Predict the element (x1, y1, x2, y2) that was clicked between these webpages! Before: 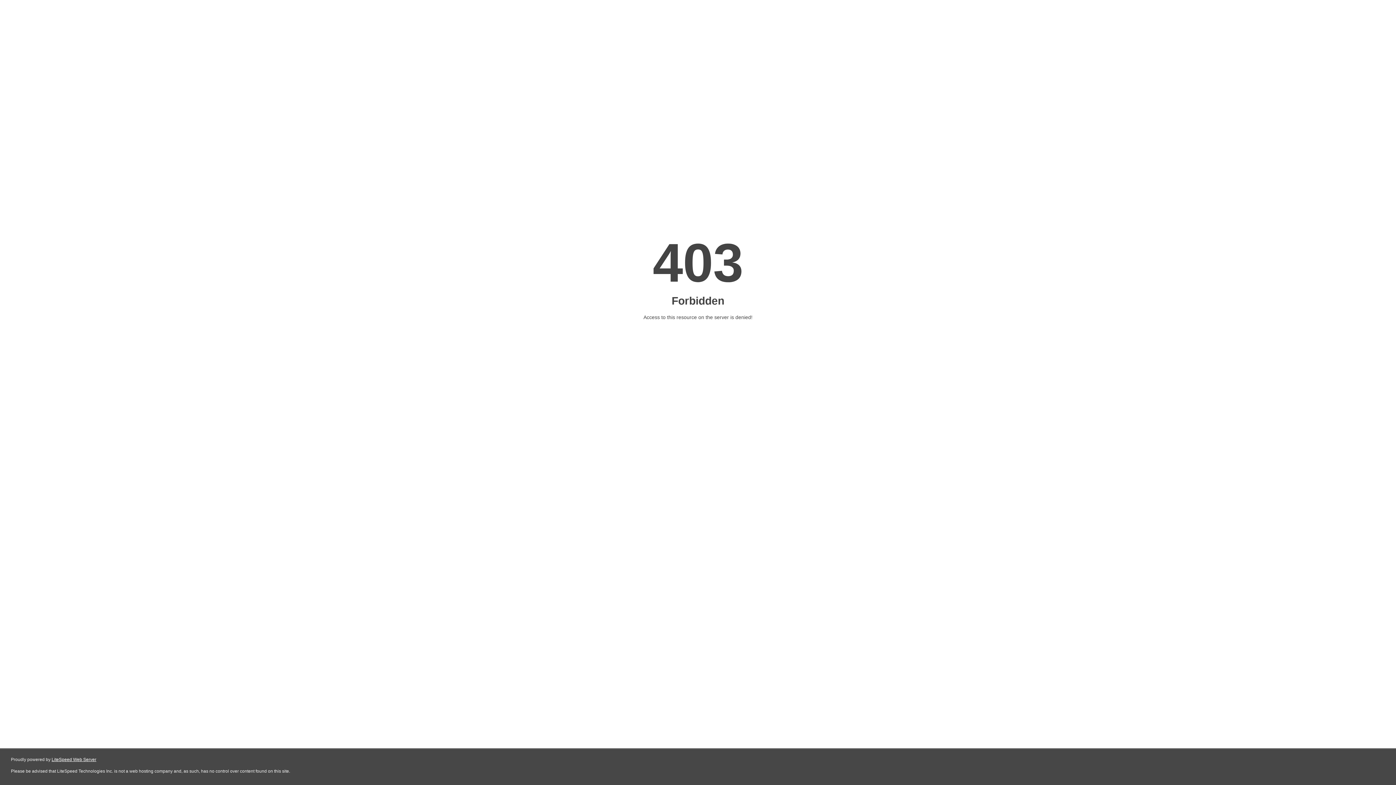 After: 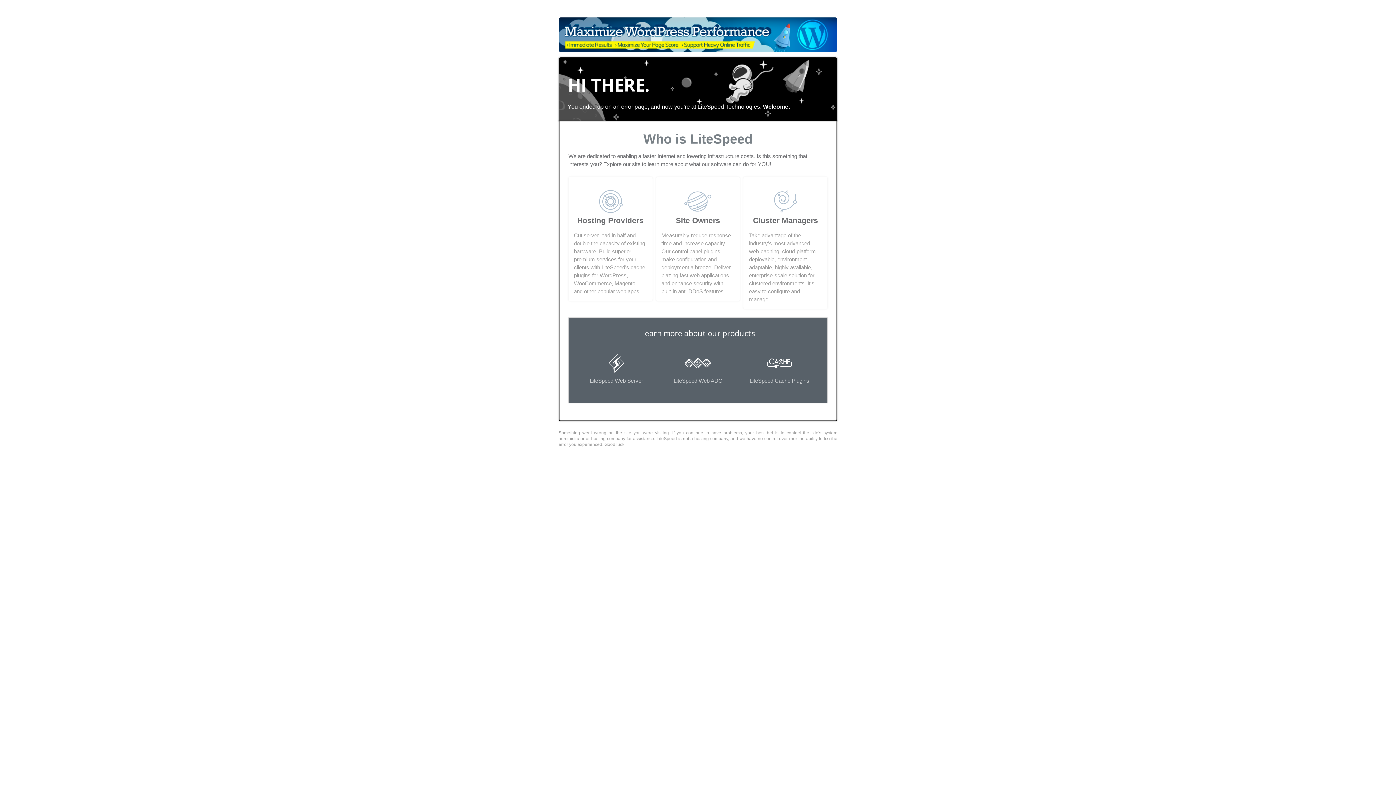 Action: label: LiteSpeed Web Server bbox: (51, 757, 96, 762)